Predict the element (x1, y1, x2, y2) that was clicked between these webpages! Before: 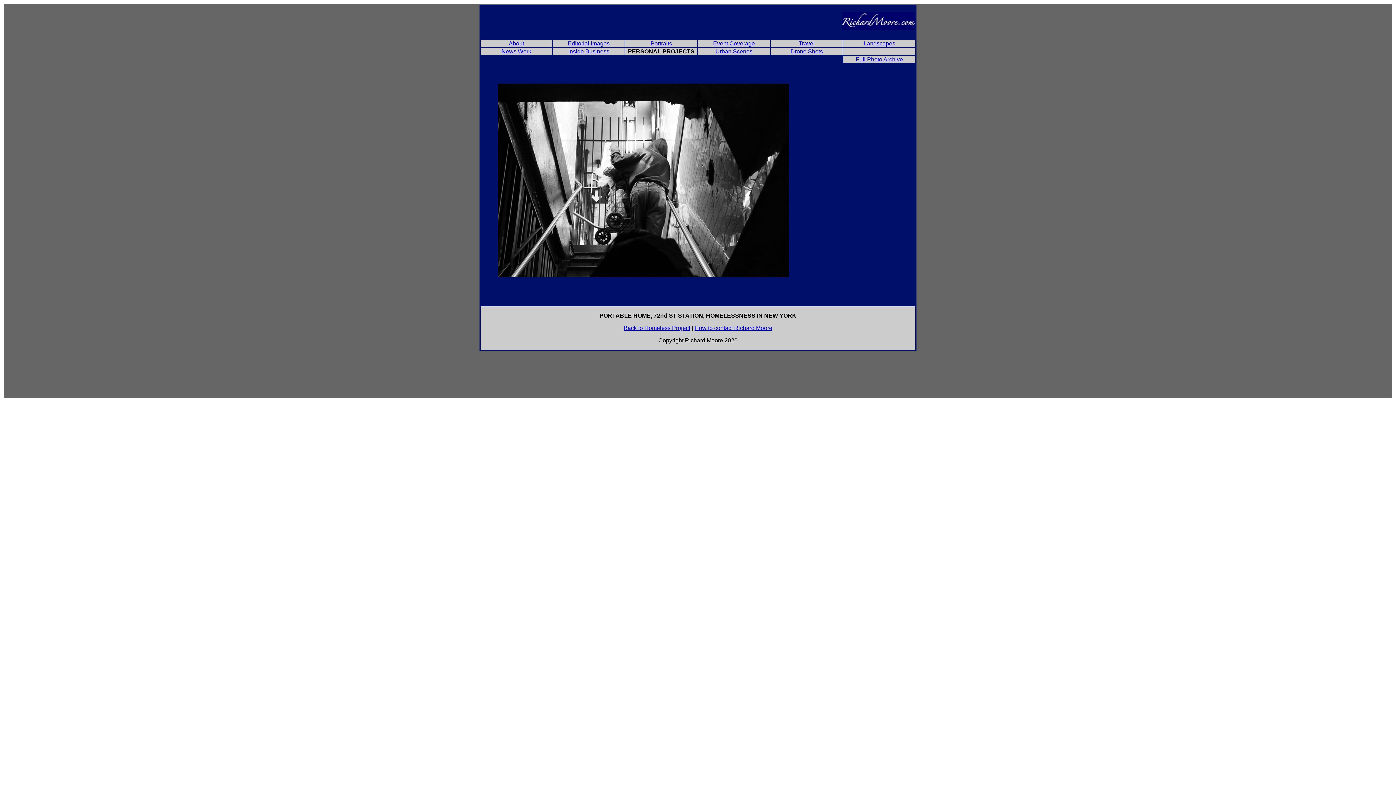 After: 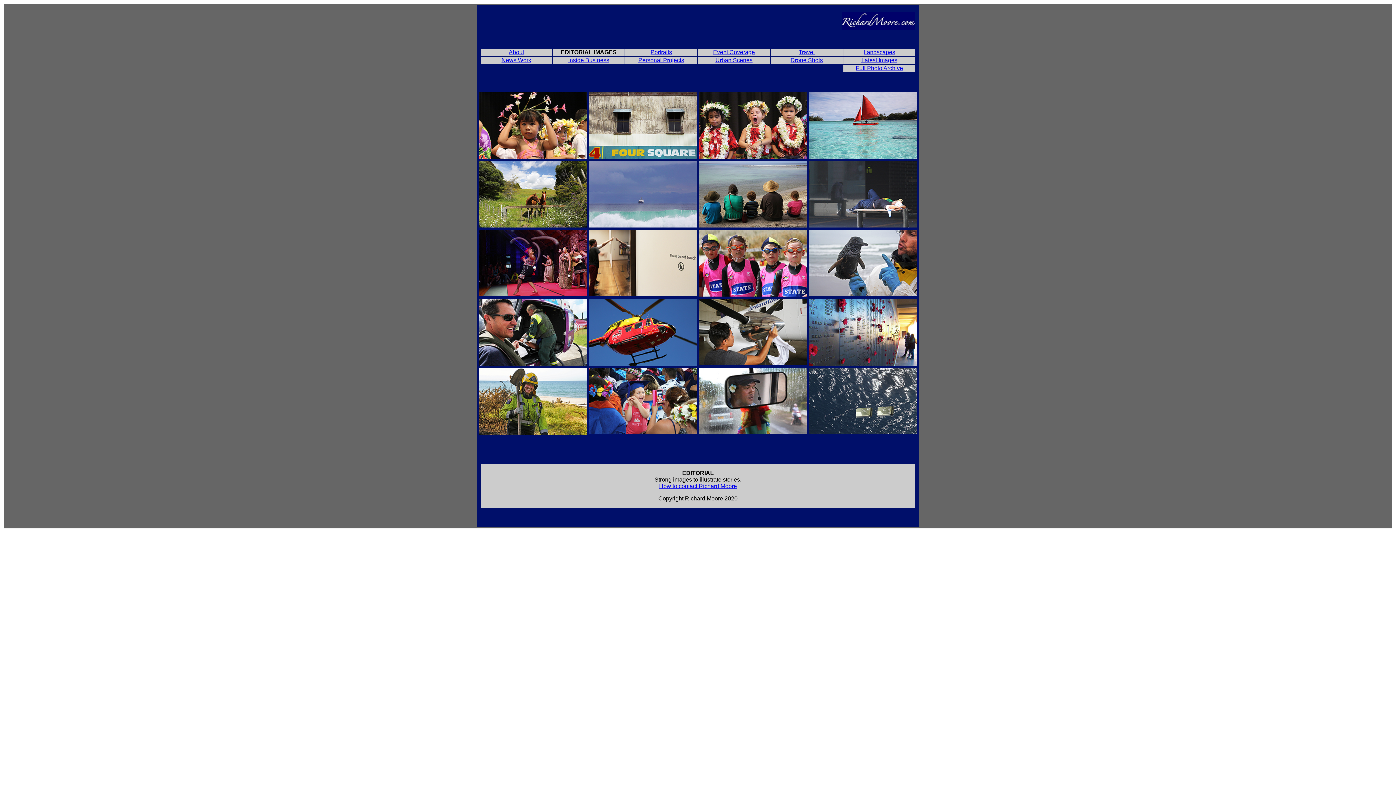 Action: label: Editorial Images bbox: (568, 40, 609, 46)